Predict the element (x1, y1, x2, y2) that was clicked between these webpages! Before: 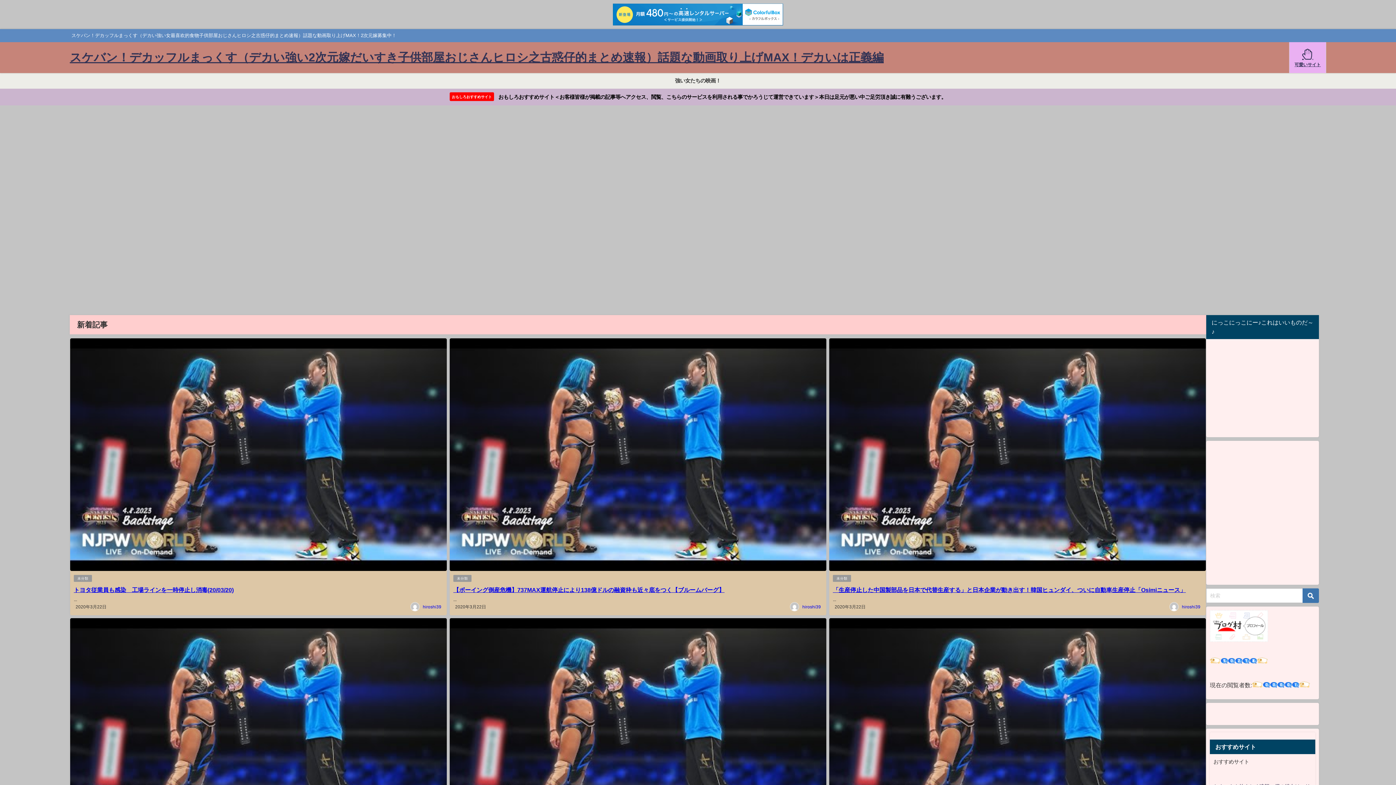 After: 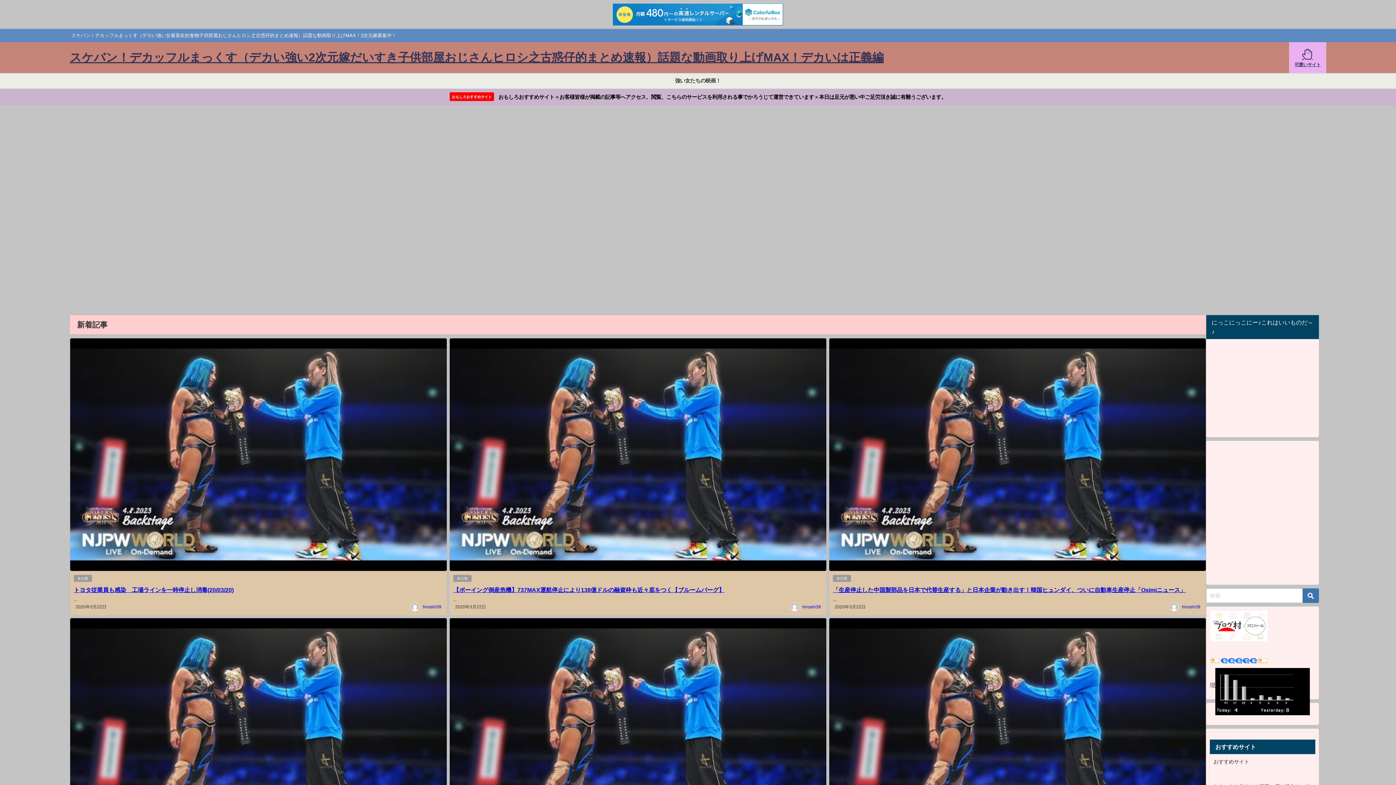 Action: bbox: (1210, 658, 1268, 664)